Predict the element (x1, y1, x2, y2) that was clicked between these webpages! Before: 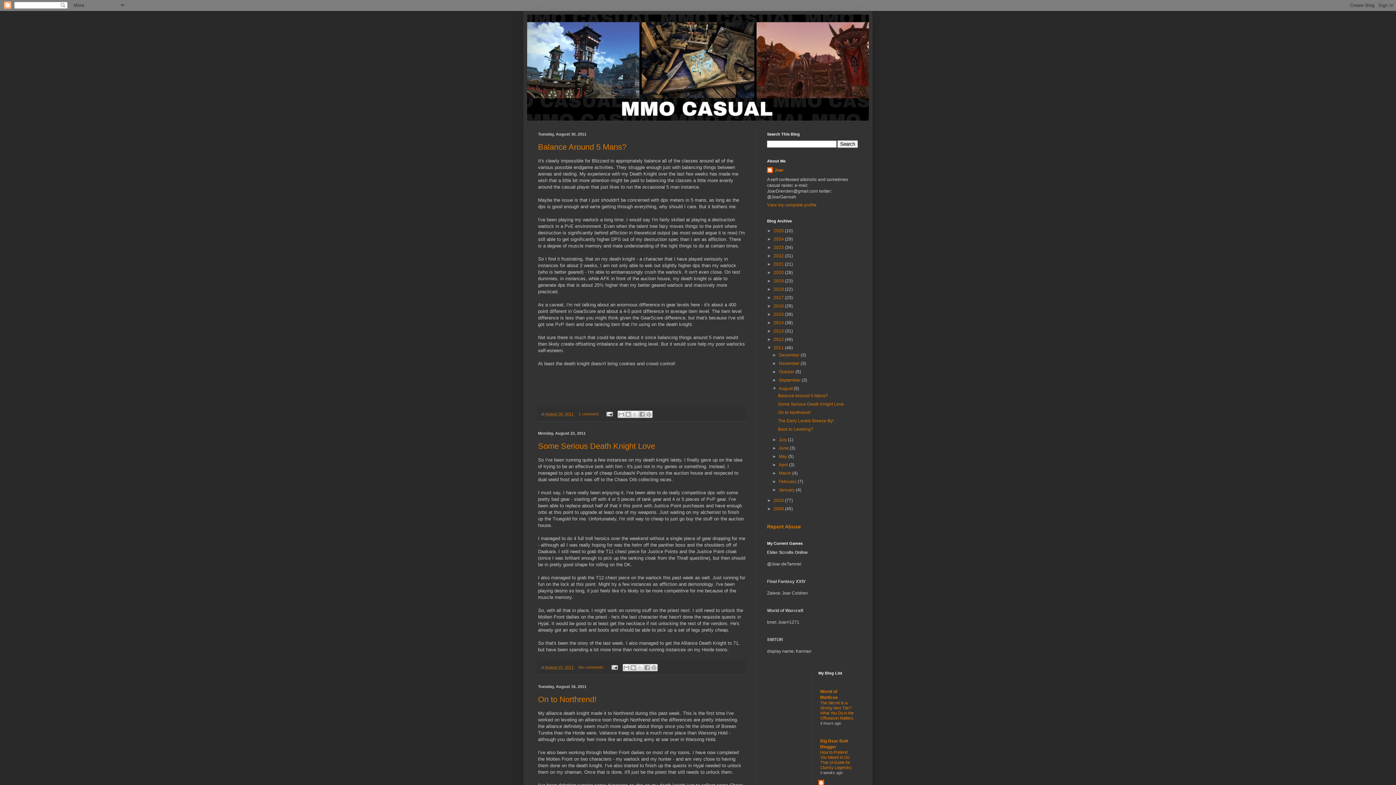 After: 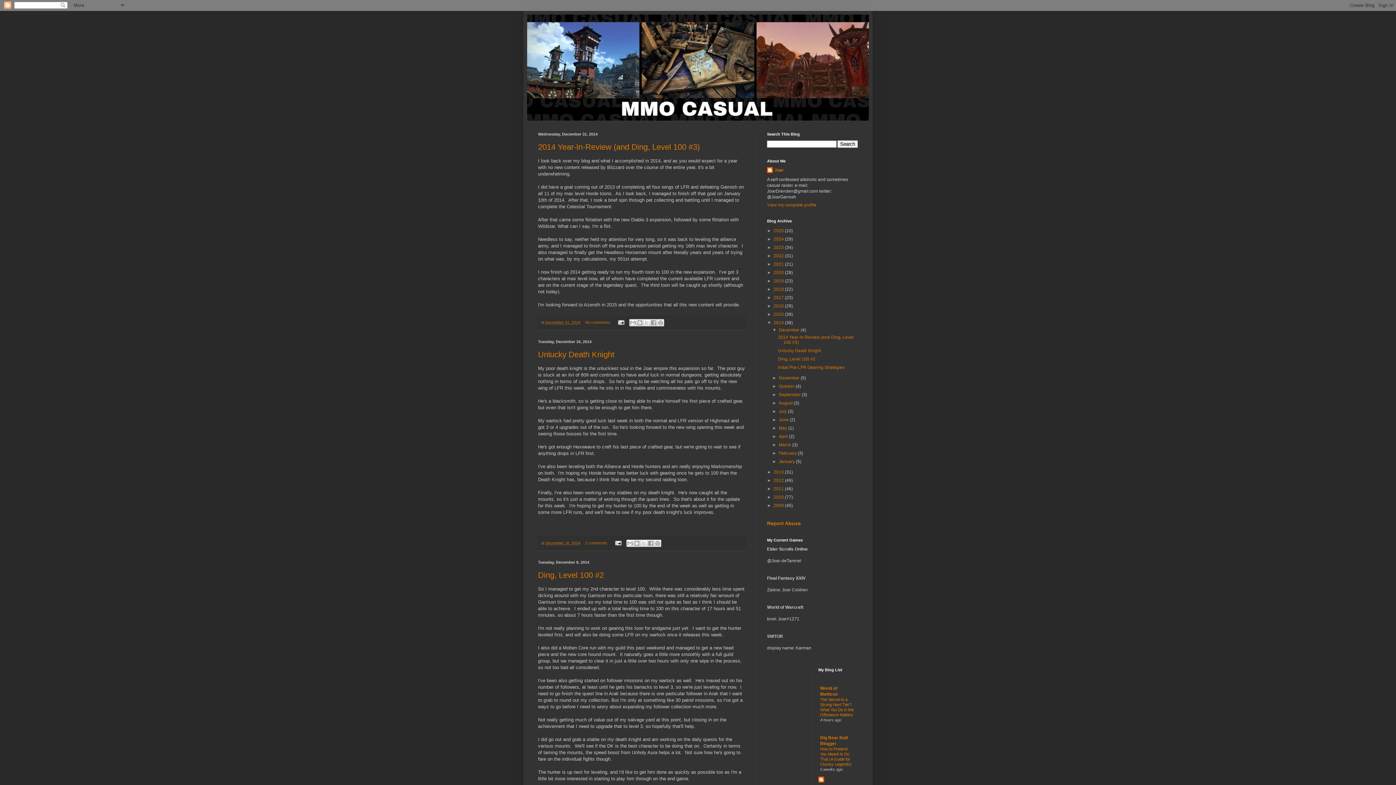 Action: bbox: (773, 320, 785, 325) label: 2014 